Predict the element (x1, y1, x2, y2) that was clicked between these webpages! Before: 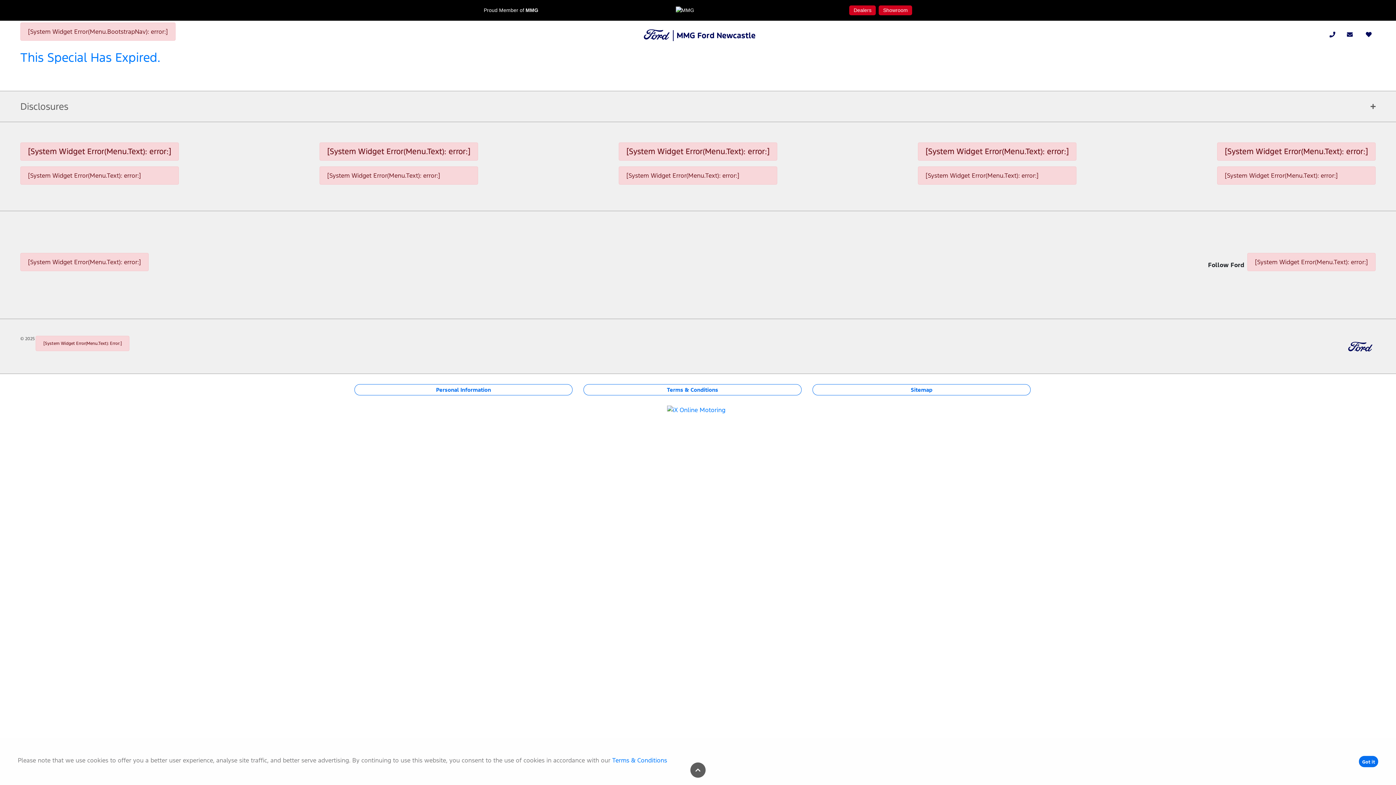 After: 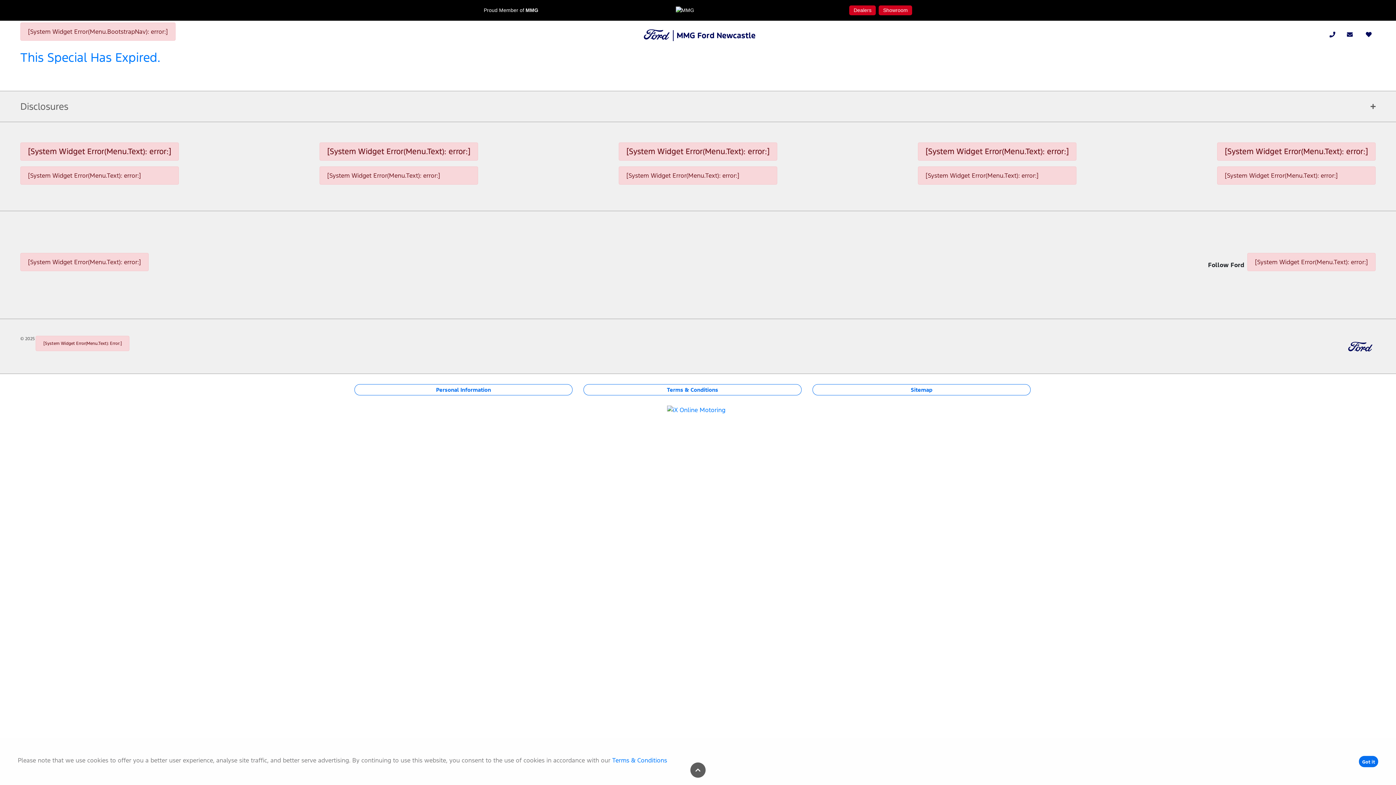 Action: bbox: (675, 5, 712, 15)